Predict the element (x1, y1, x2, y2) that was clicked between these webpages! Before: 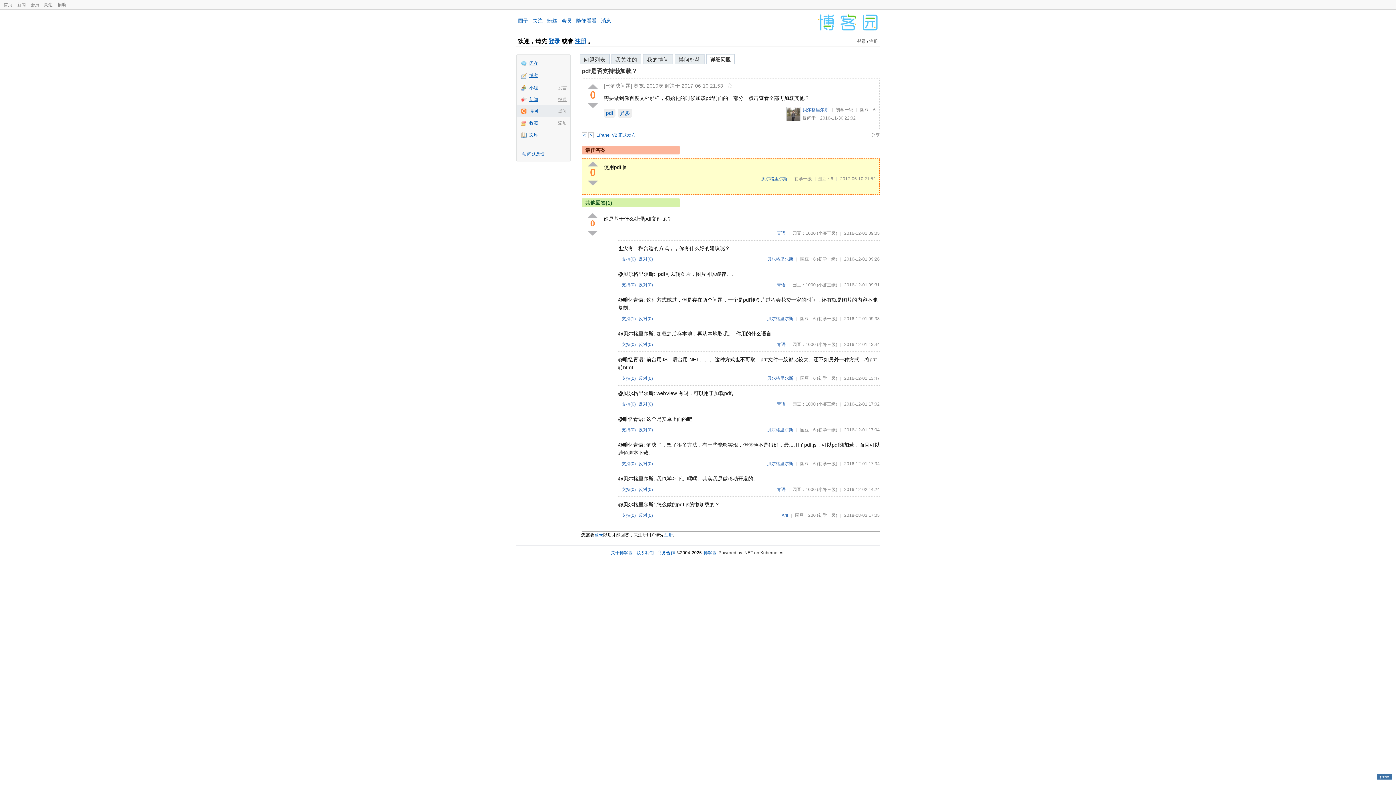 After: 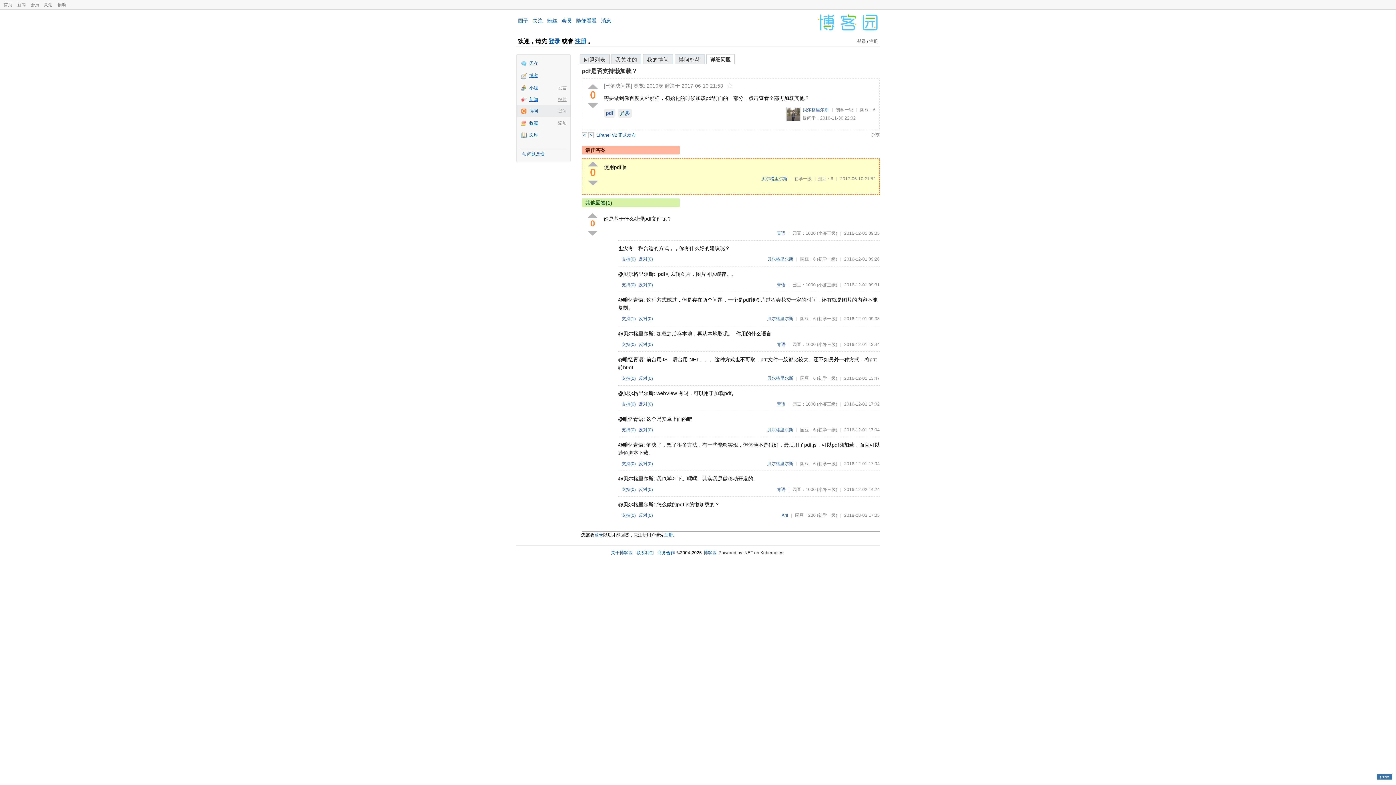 Action: bbox: (706, 54, 734, 64) label: 详细问题